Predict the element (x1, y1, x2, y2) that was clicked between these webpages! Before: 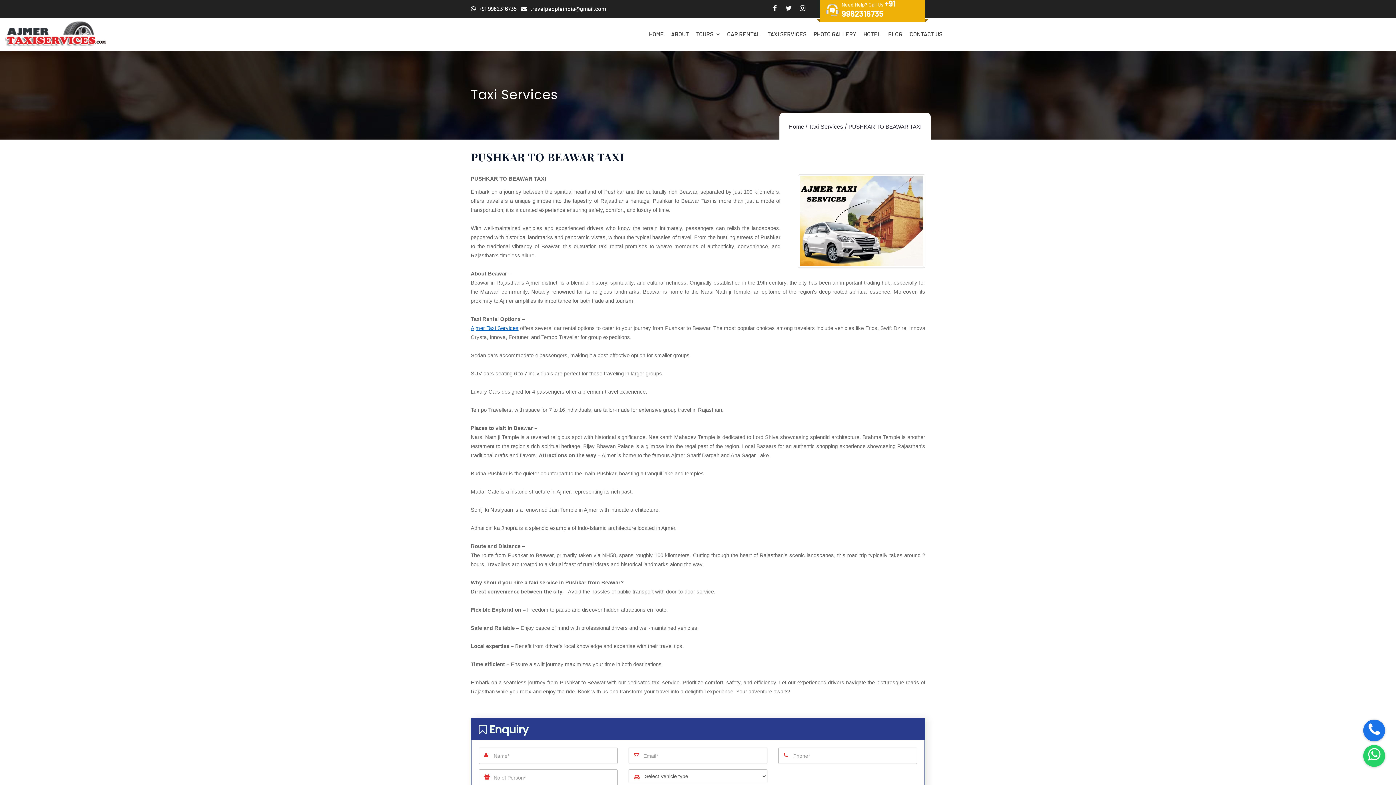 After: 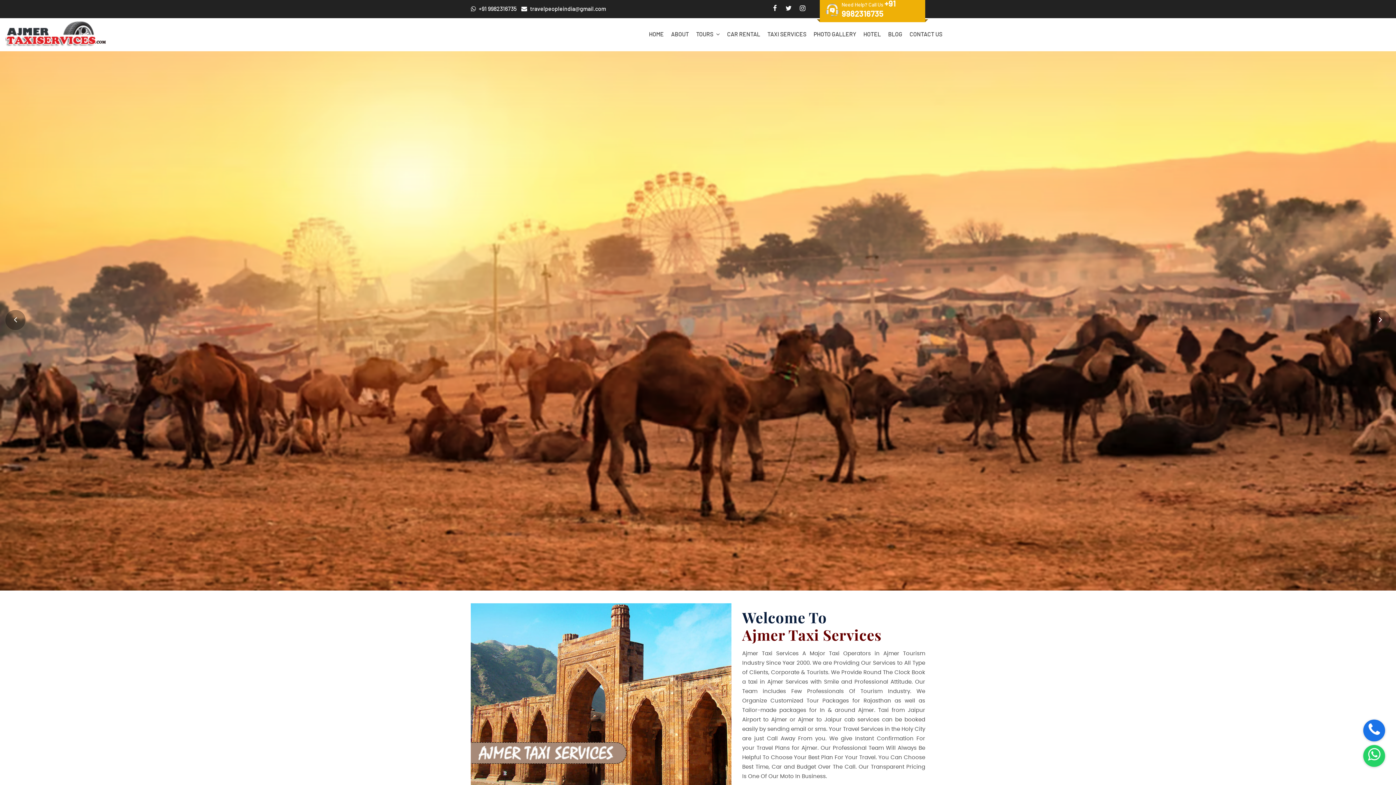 Action: bbox: (5, 31, 107, 36)